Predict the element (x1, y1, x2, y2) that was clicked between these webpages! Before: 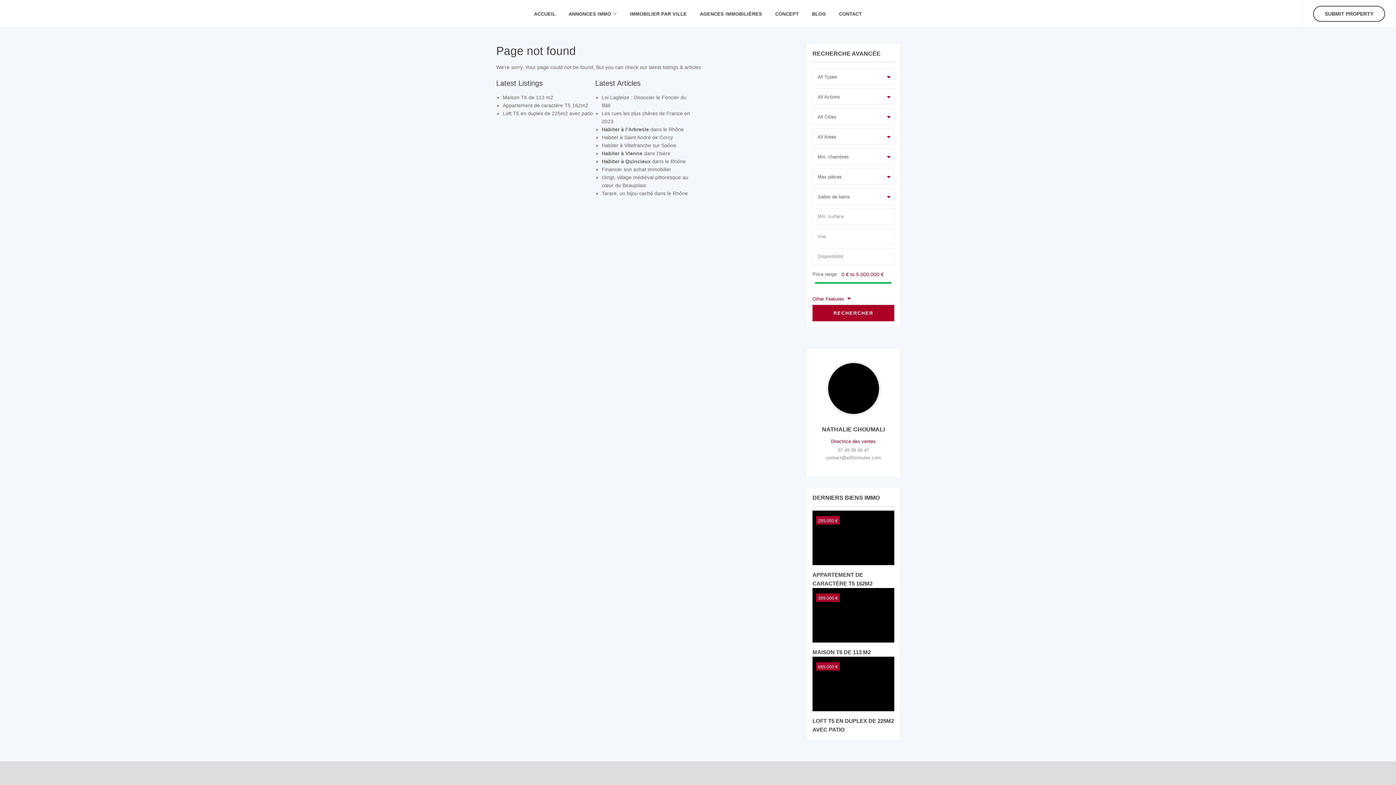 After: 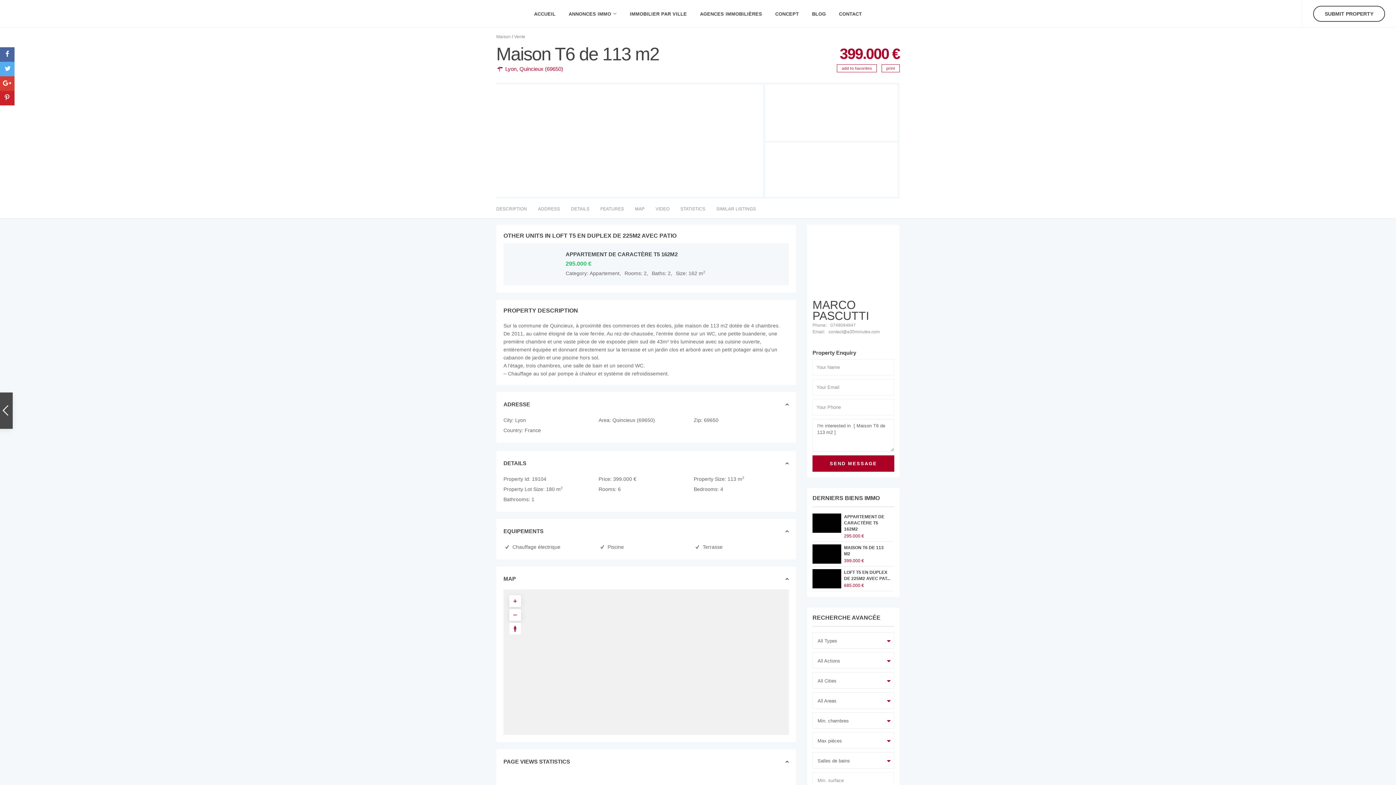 Action: bbox: (812, 588, 894, 642)